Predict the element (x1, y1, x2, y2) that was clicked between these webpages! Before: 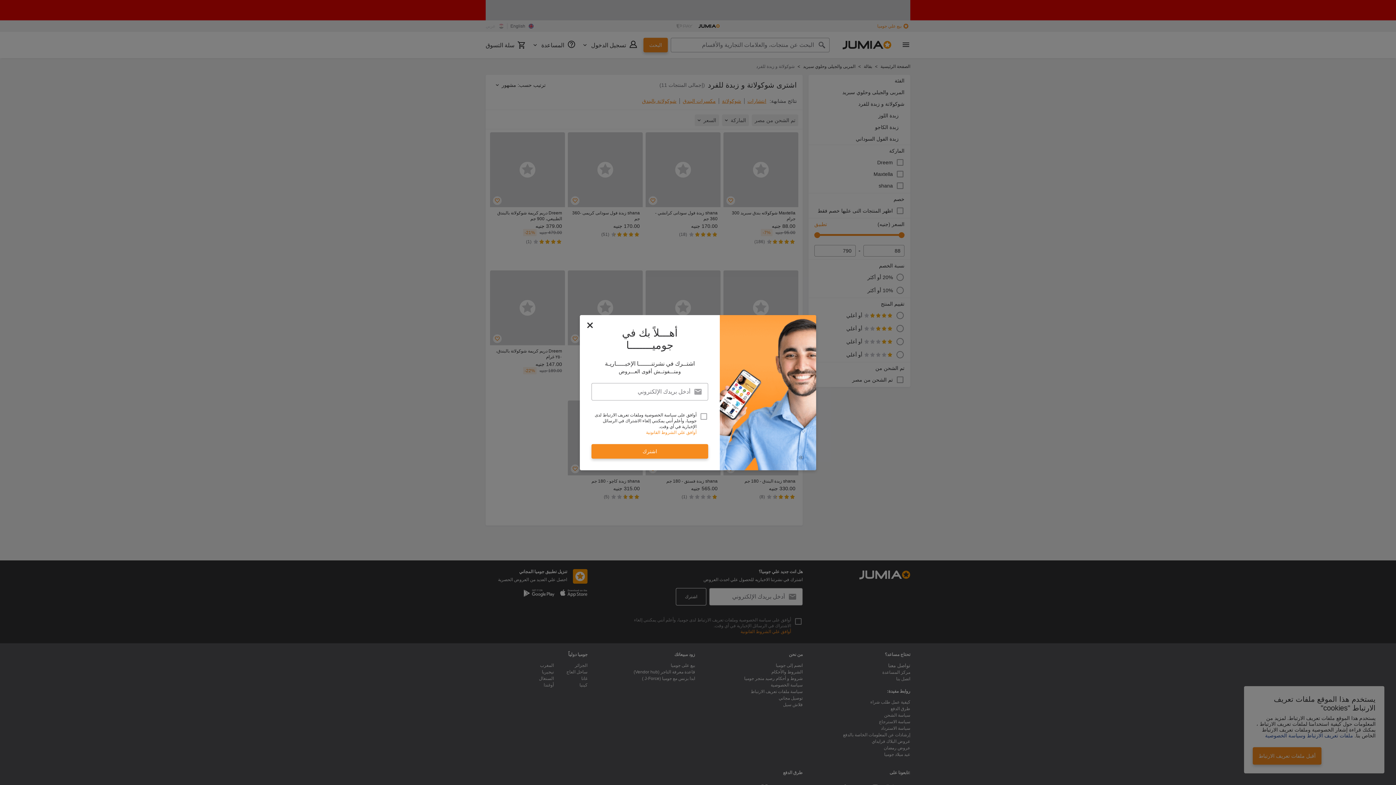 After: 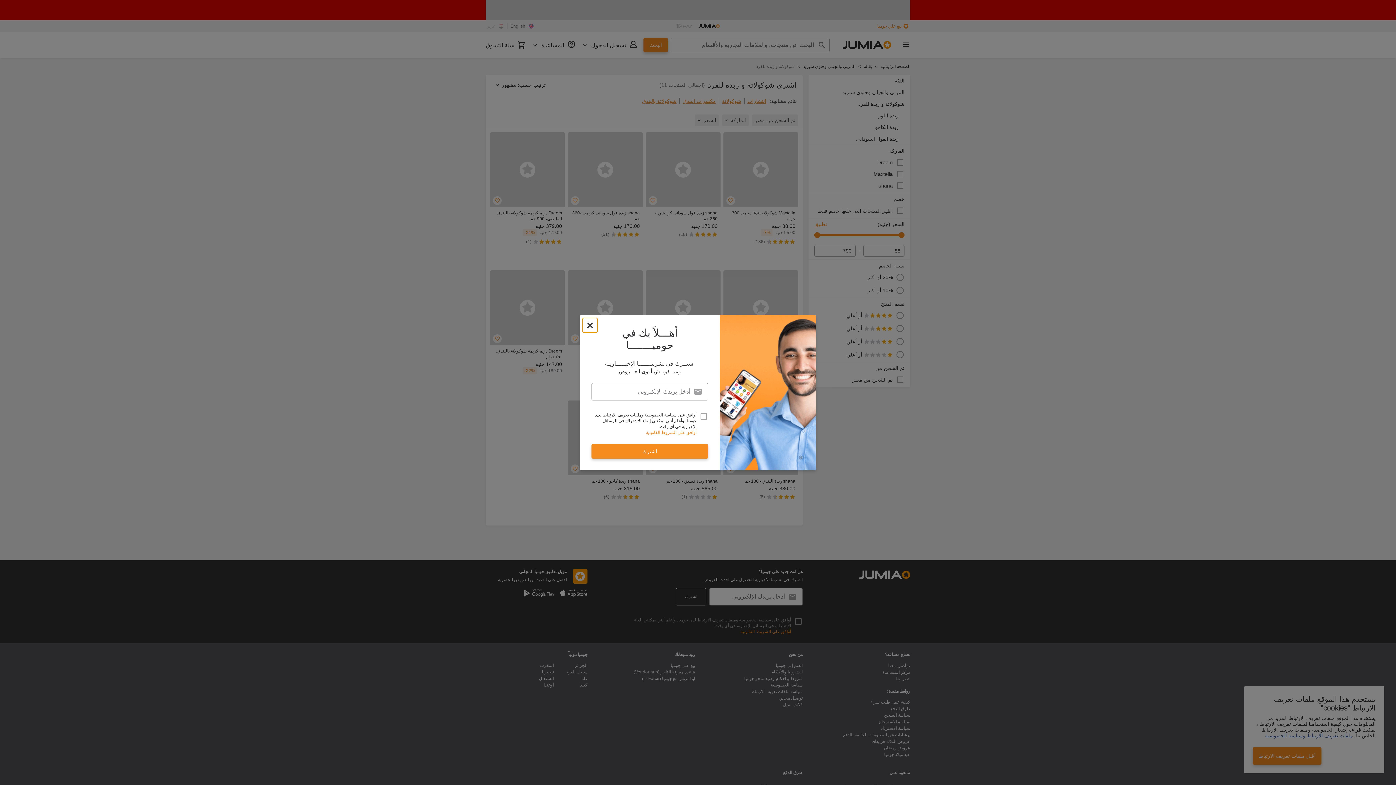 Action: label: newsletter_popup_close-cta bbox: (582, 318, 597, 332)